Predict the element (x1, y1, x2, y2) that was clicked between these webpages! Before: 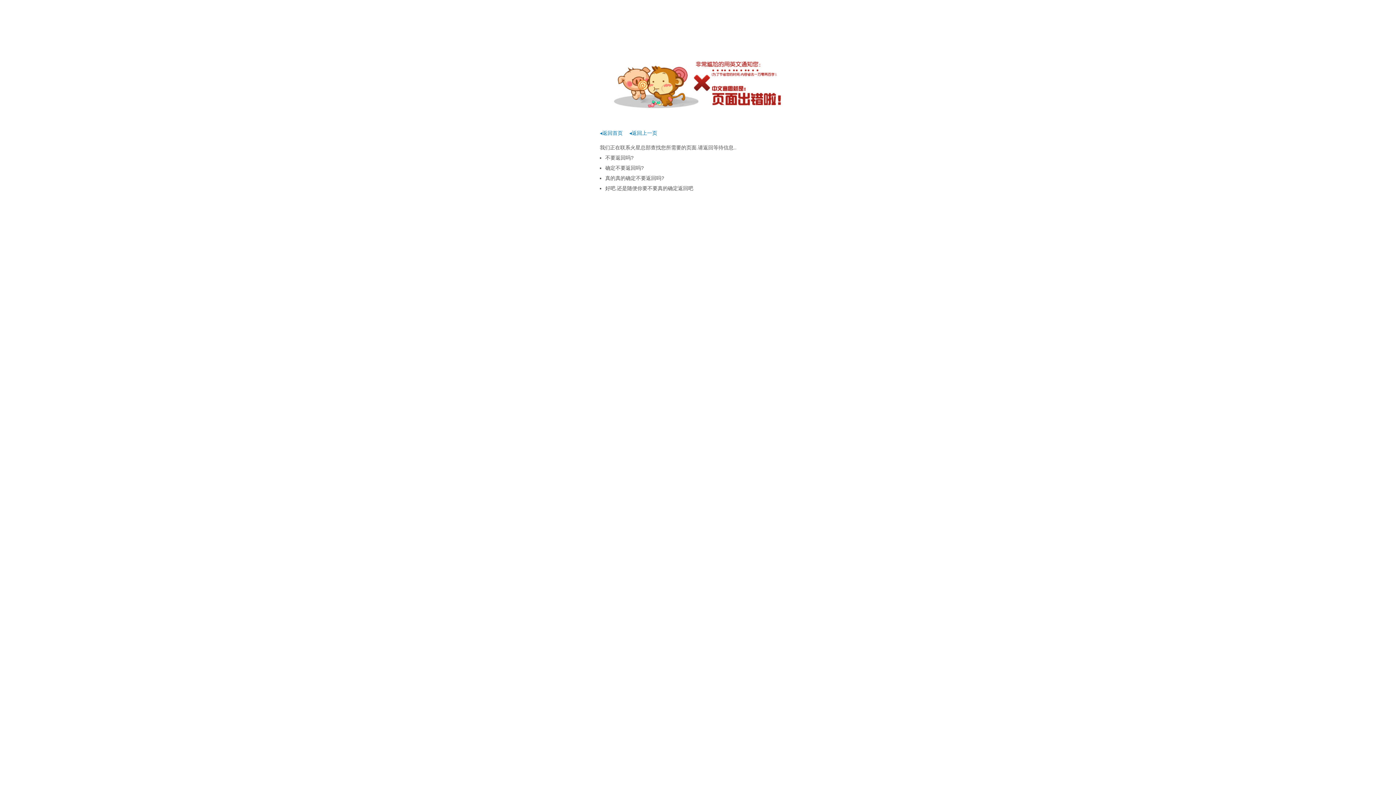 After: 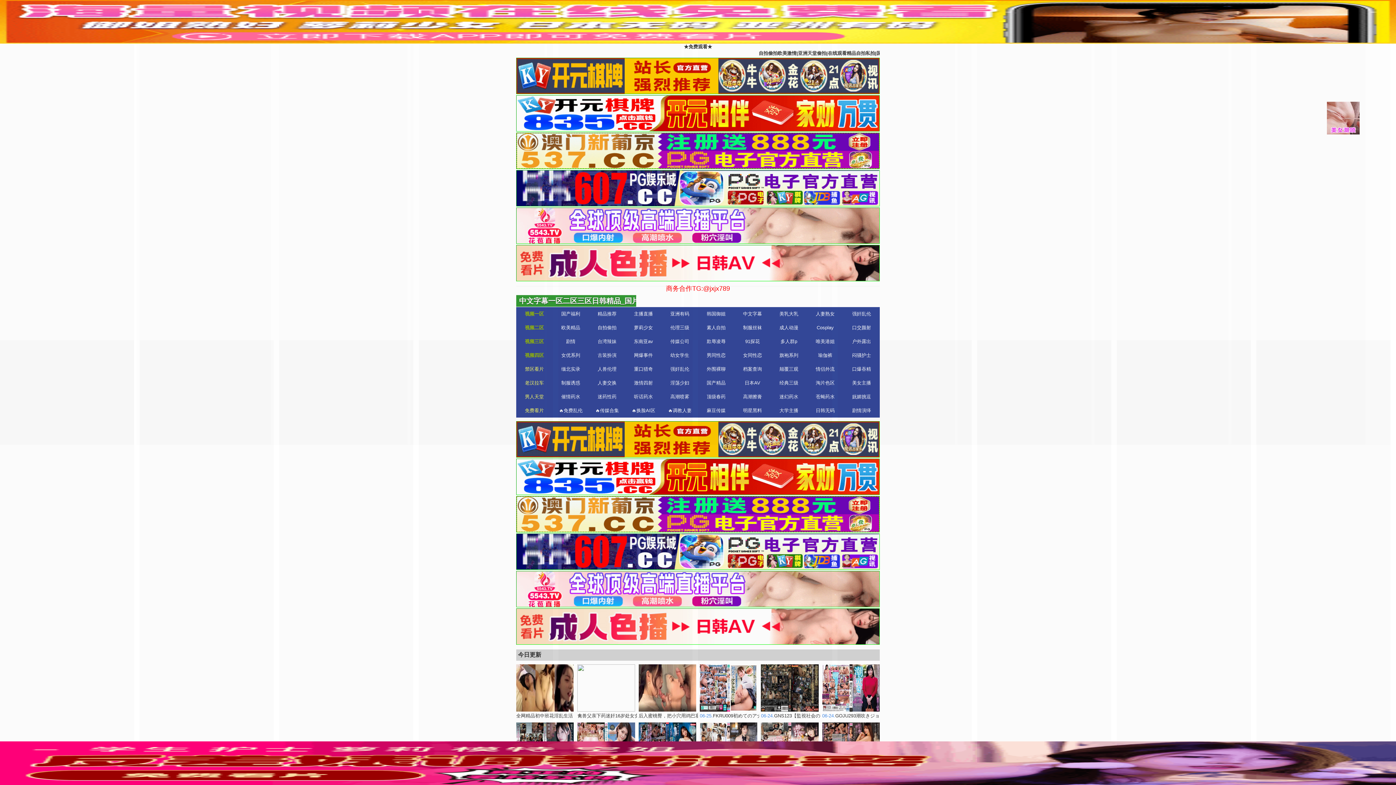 Action: bbox: (600, 130, 622, 136) label: ◂返回首页